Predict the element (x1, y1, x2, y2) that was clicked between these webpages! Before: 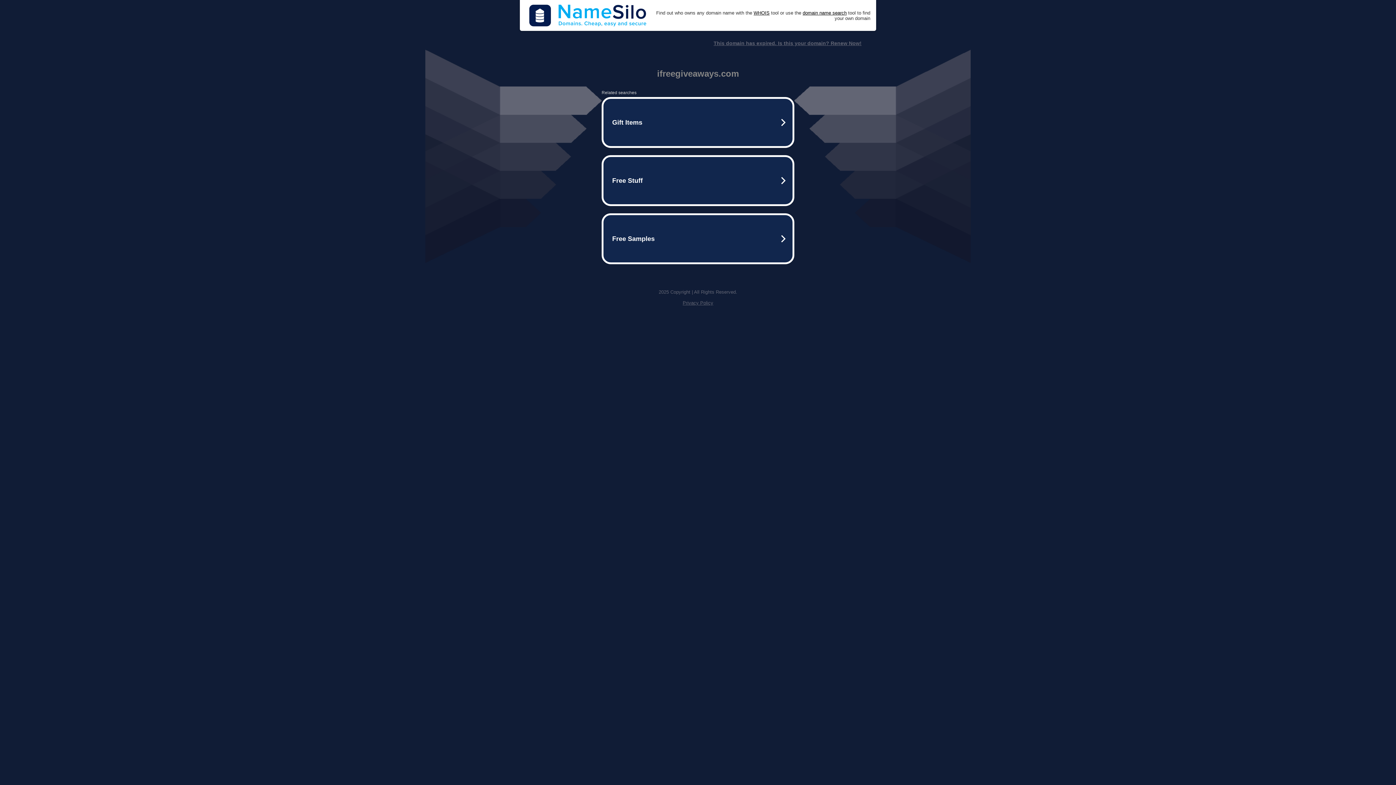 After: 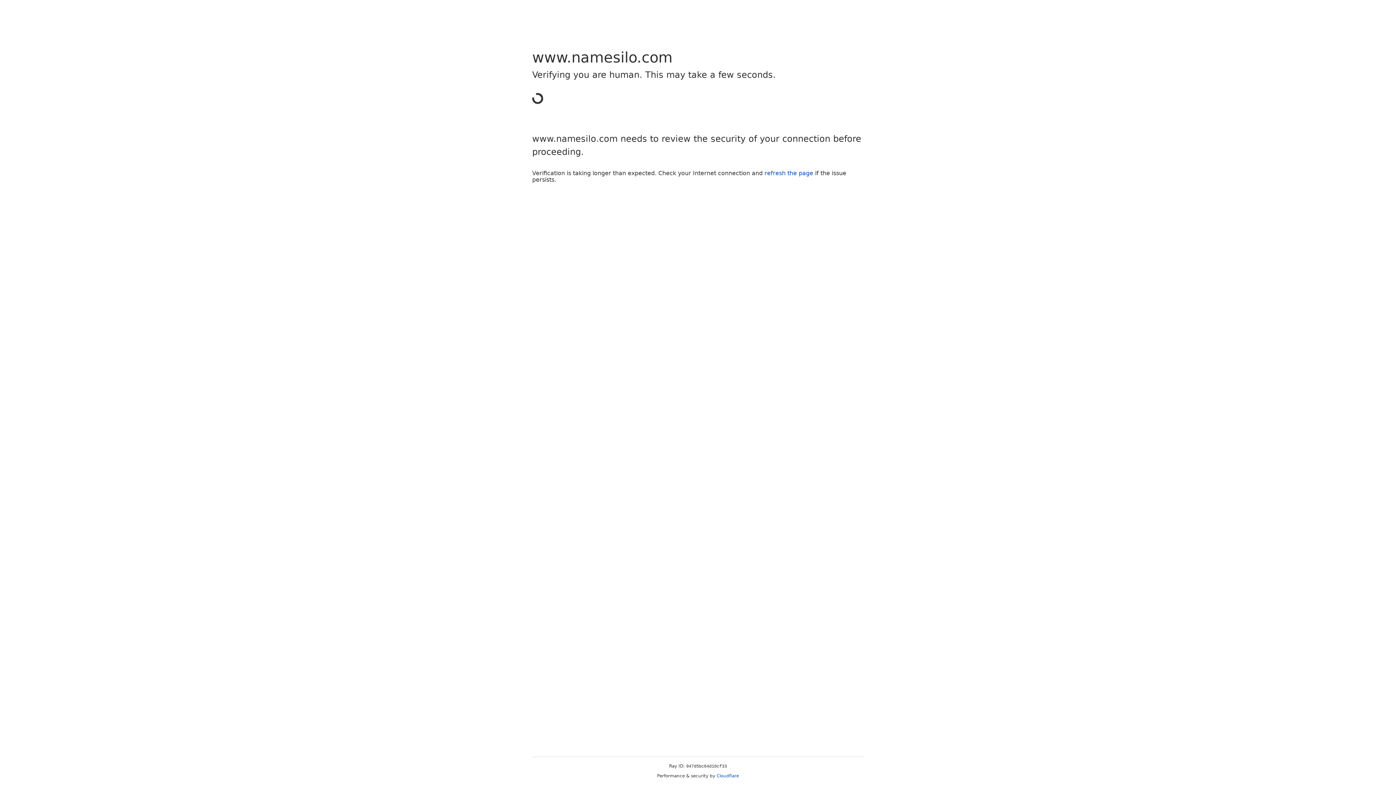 Action: label: WHOIS bbox: (753, 10, 769, 15)